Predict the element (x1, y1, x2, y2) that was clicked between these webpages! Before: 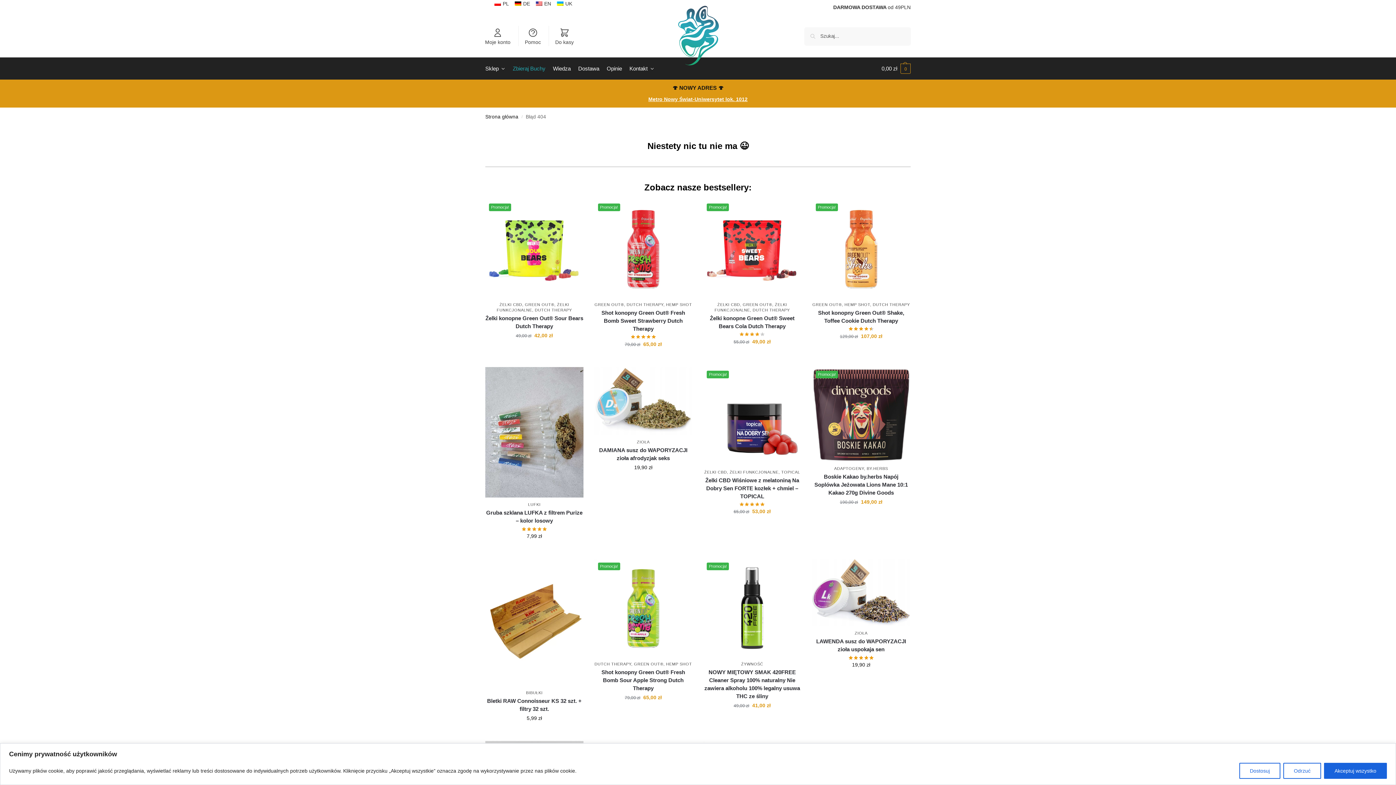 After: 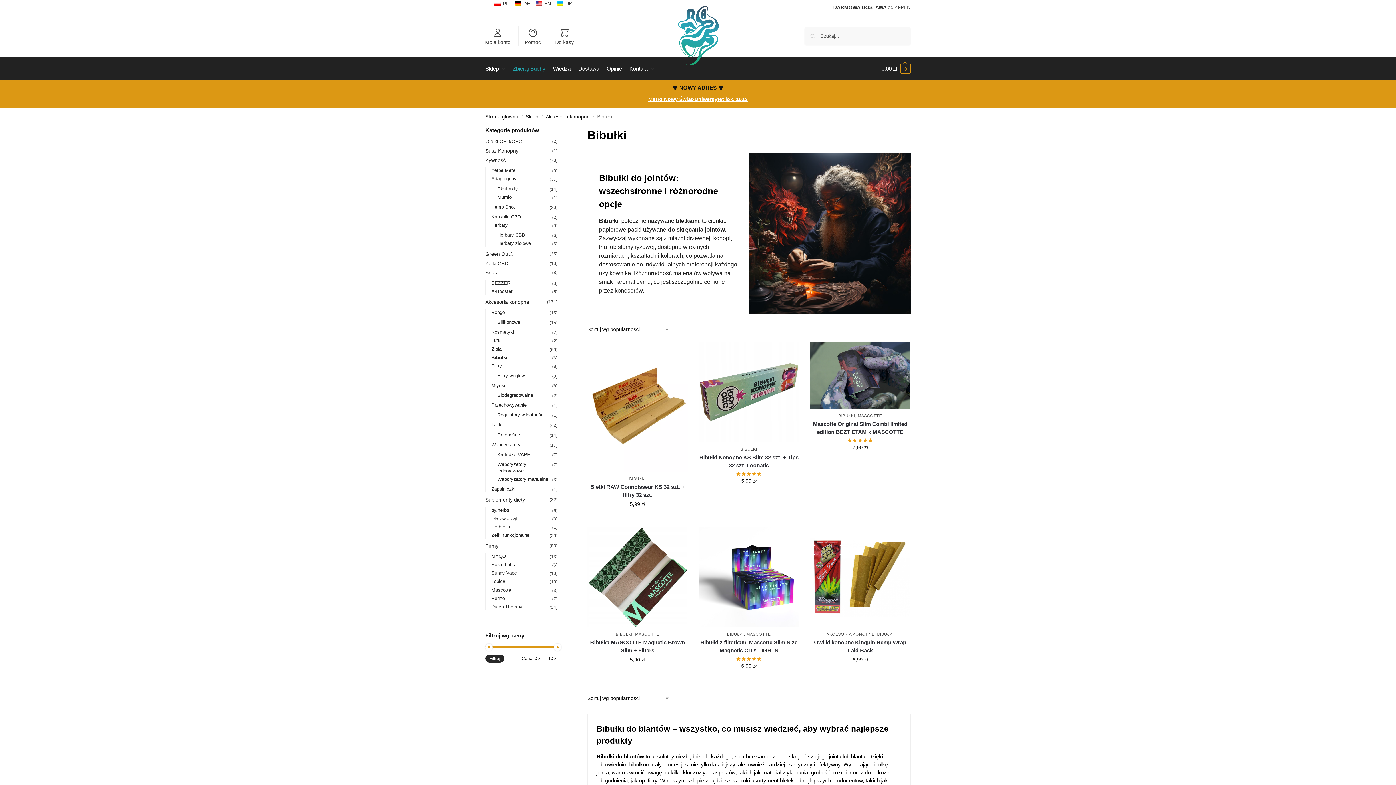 Action: label: BIBUŁKI bbox: (526, 690, 542, 695)